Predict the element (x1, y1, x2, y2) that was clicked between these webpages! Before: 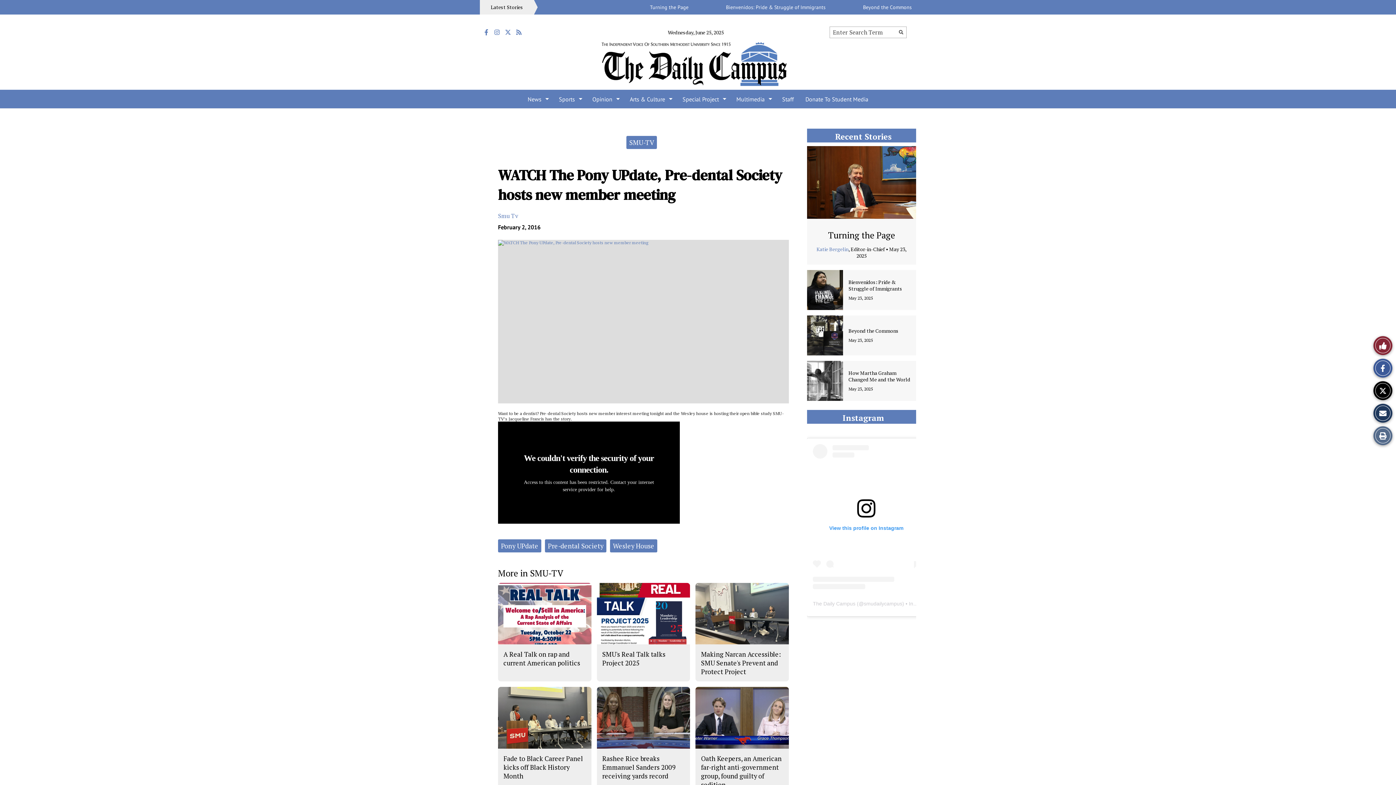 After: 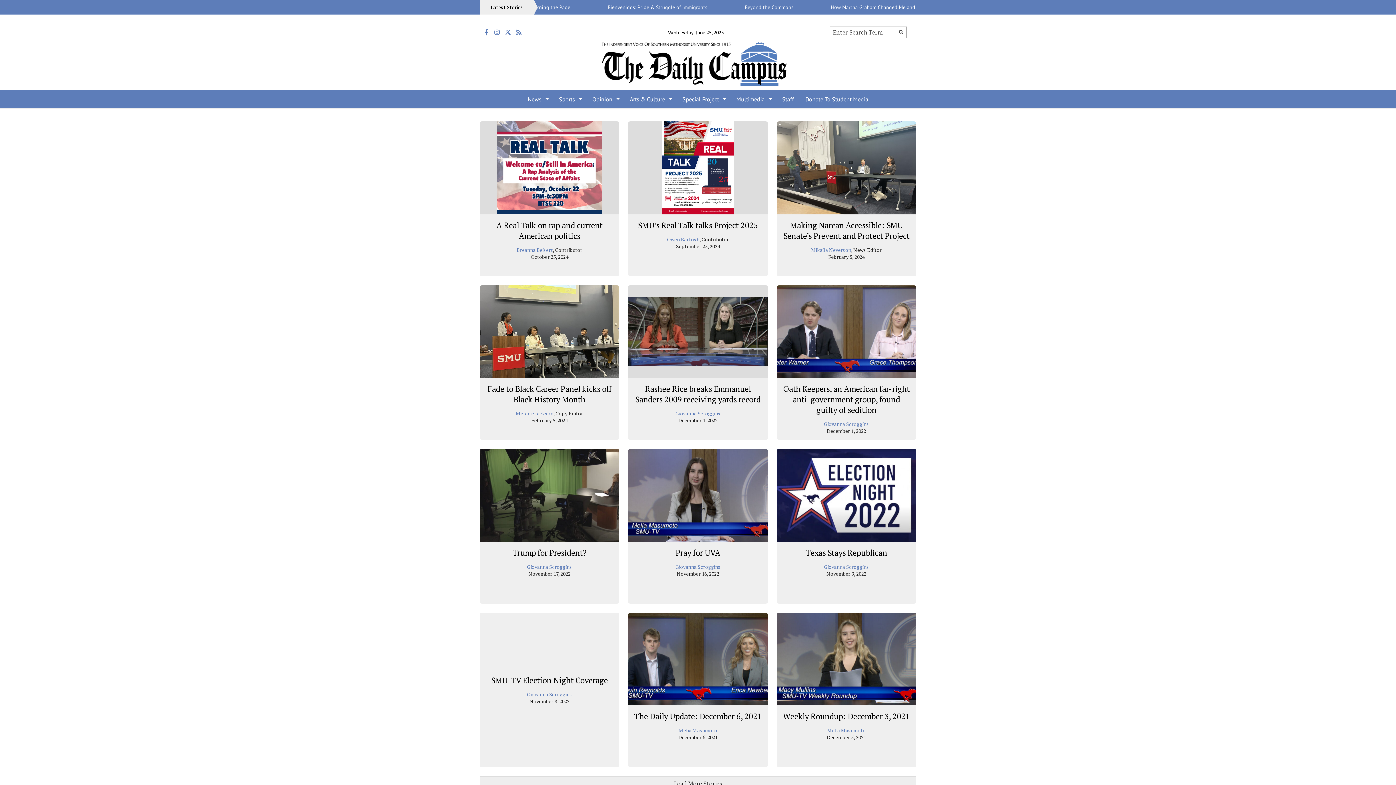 Action: label: SMU-TV bbox: (629, 138, 654, 146)